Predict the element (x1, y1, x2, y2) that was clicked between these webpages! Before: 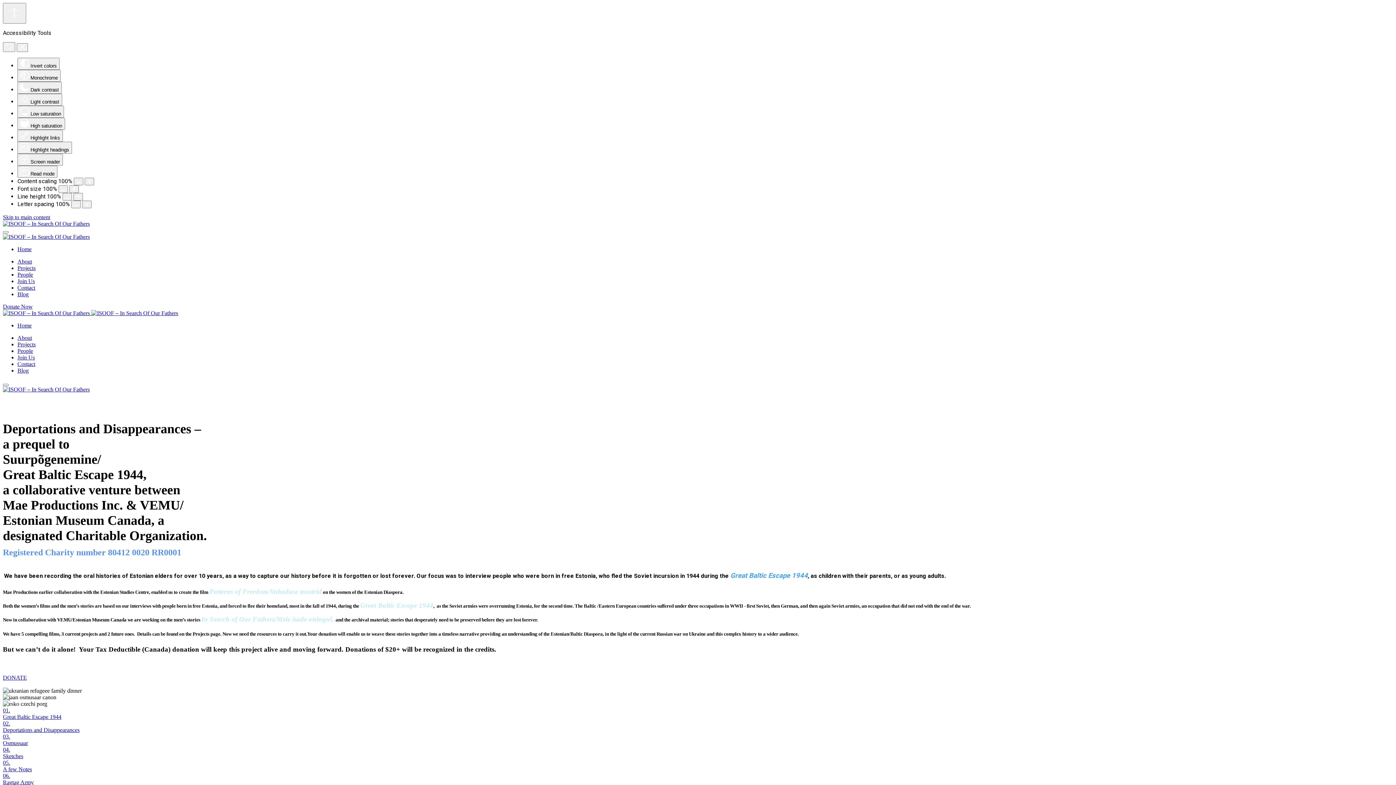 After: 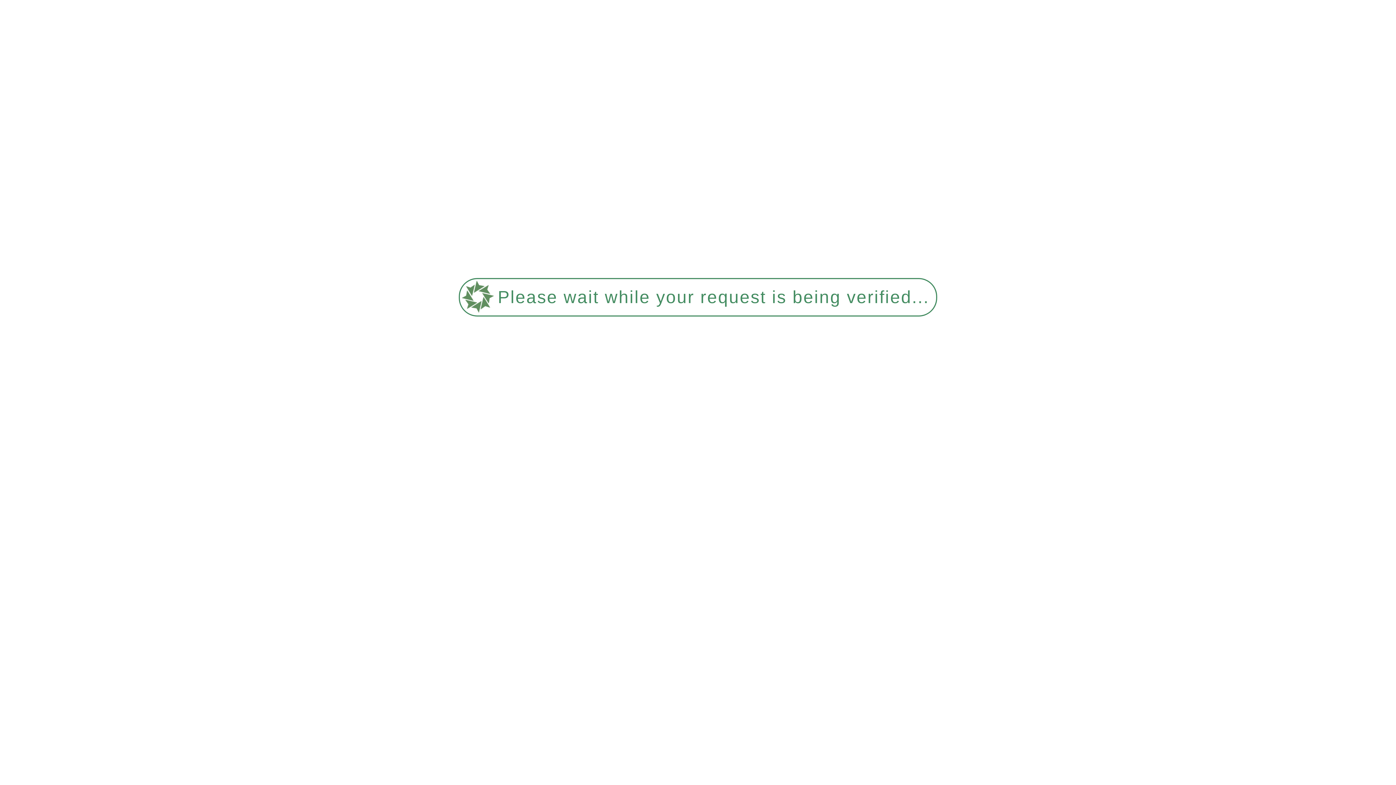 Action: label: Home bbox: (17, 322, 31, 328)